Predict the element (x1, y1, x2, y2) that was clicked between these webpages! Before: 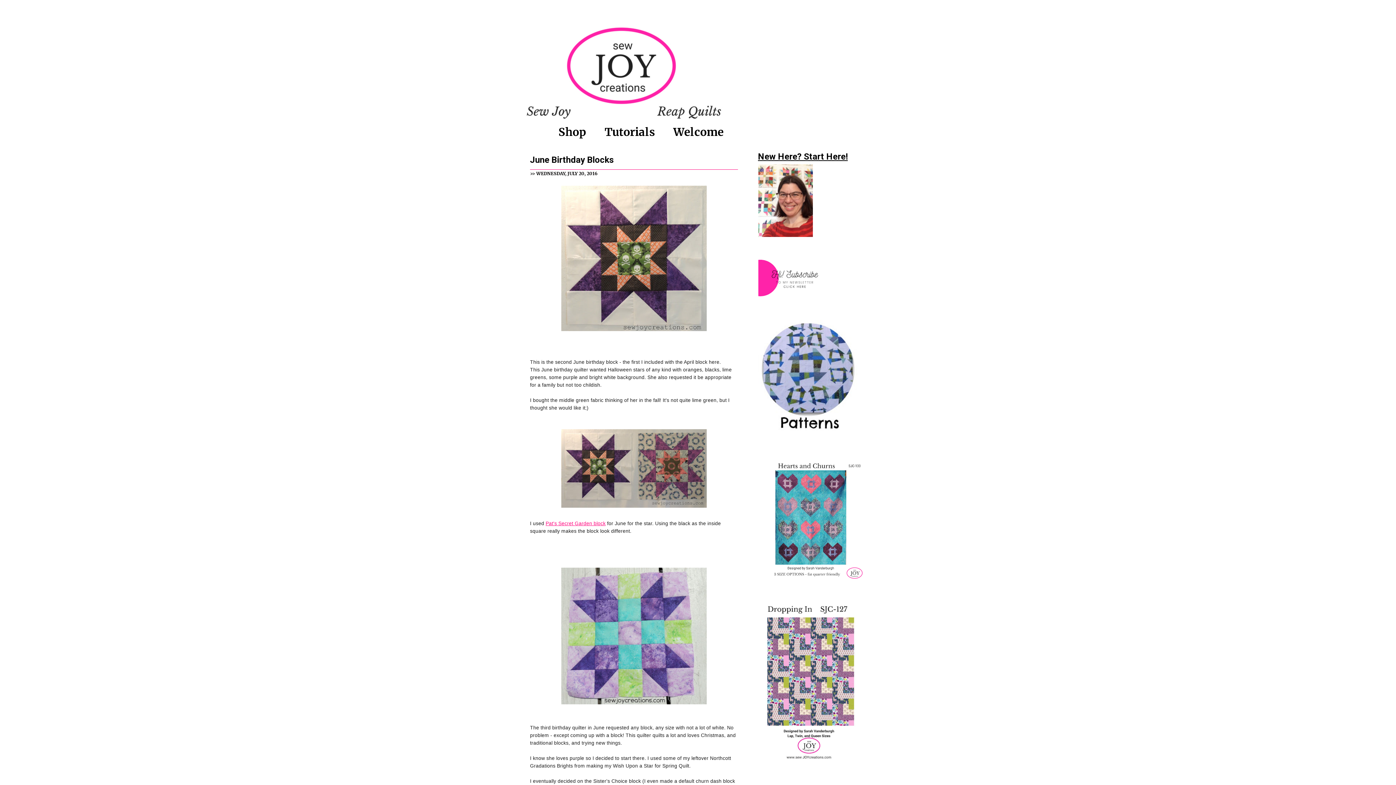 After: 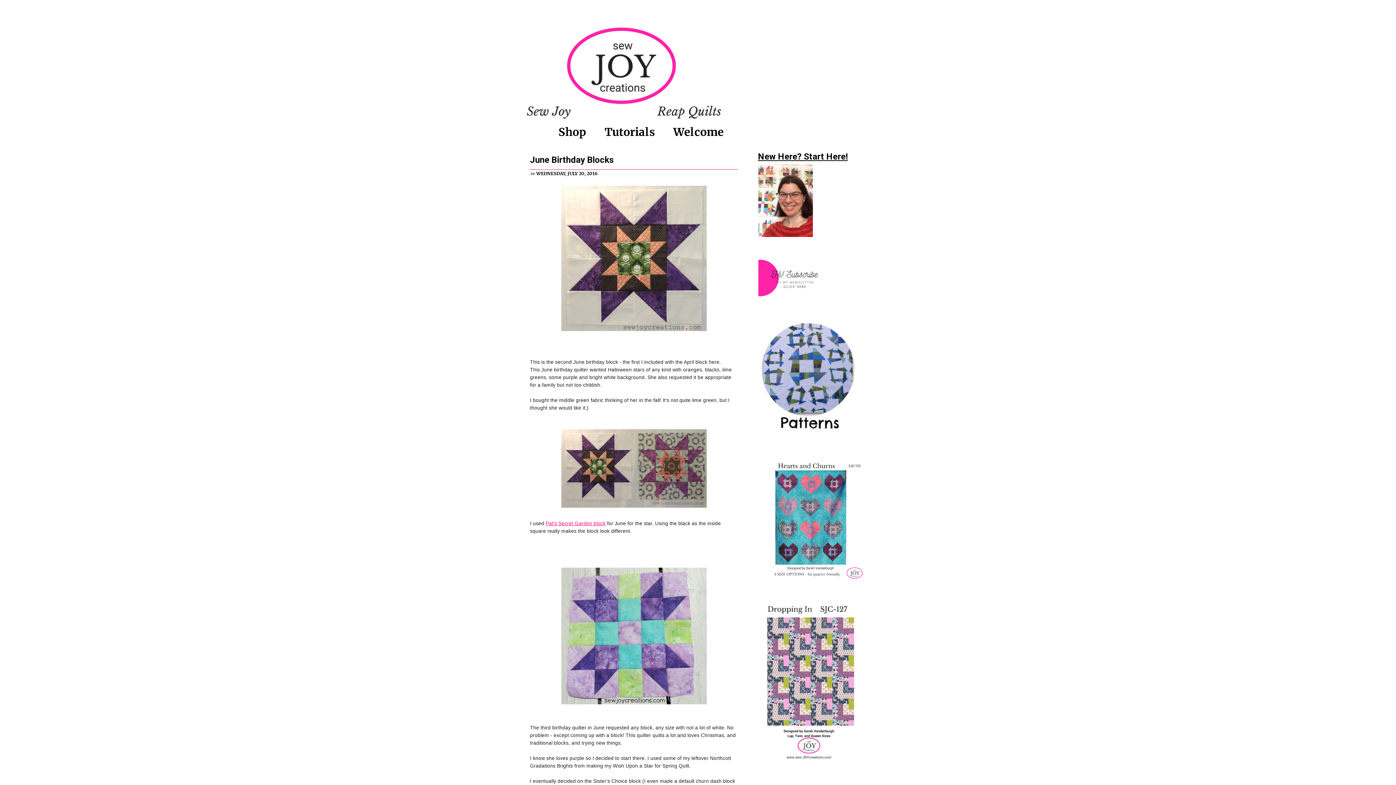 Action: label: Pat's Secret Garden block bbox: (545, 521, 605, 526)